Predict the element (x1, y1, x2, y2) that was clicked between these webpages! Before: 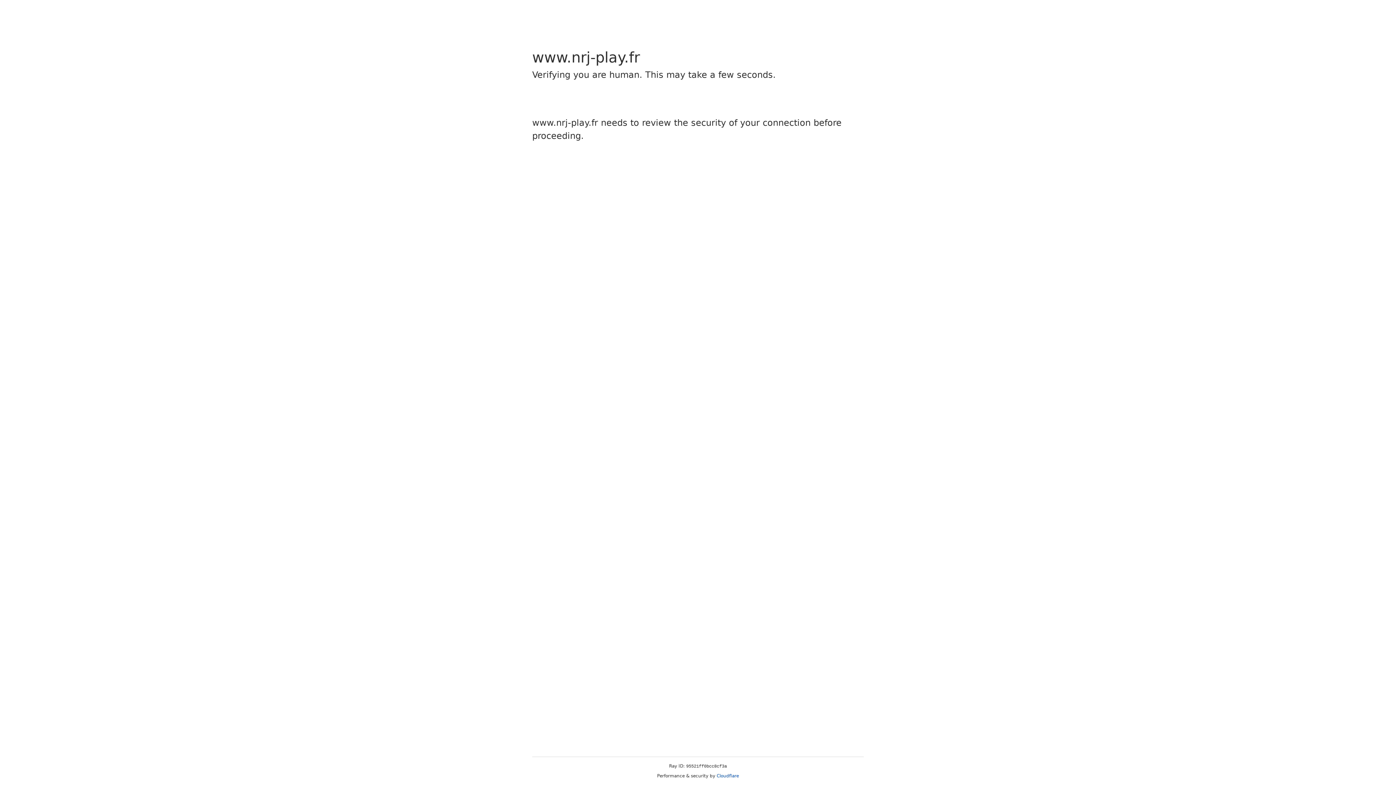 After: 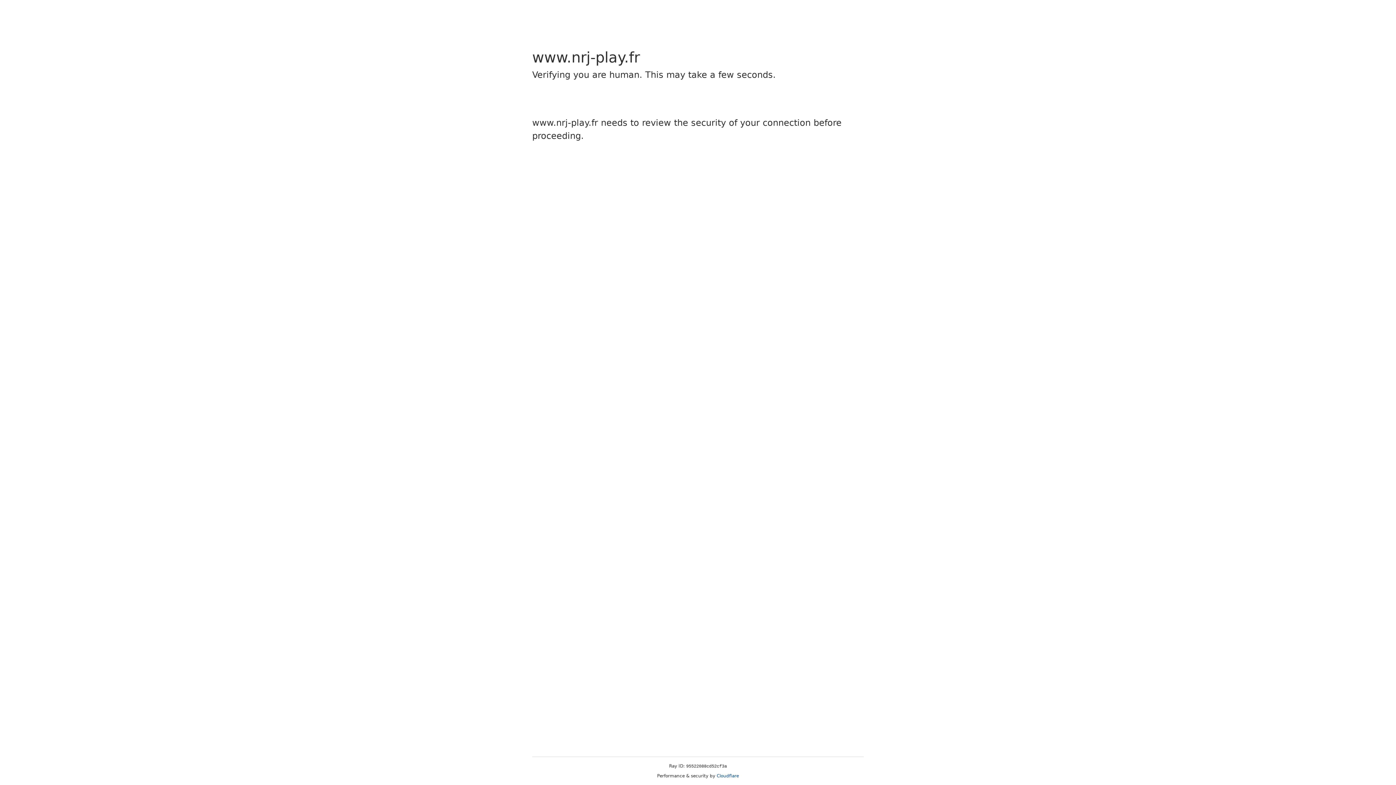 Action: bbox: (716, 773, 739, 778) label: Cloudflare